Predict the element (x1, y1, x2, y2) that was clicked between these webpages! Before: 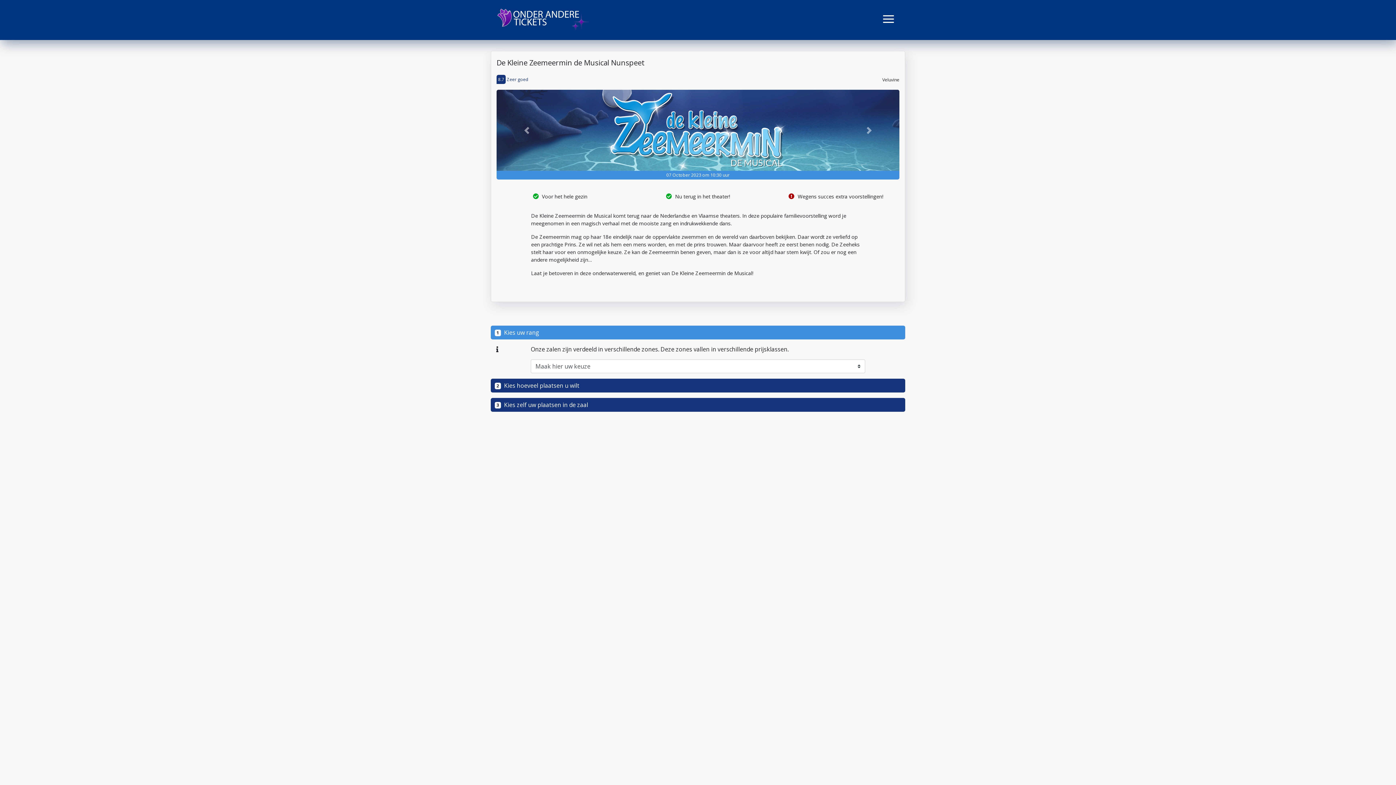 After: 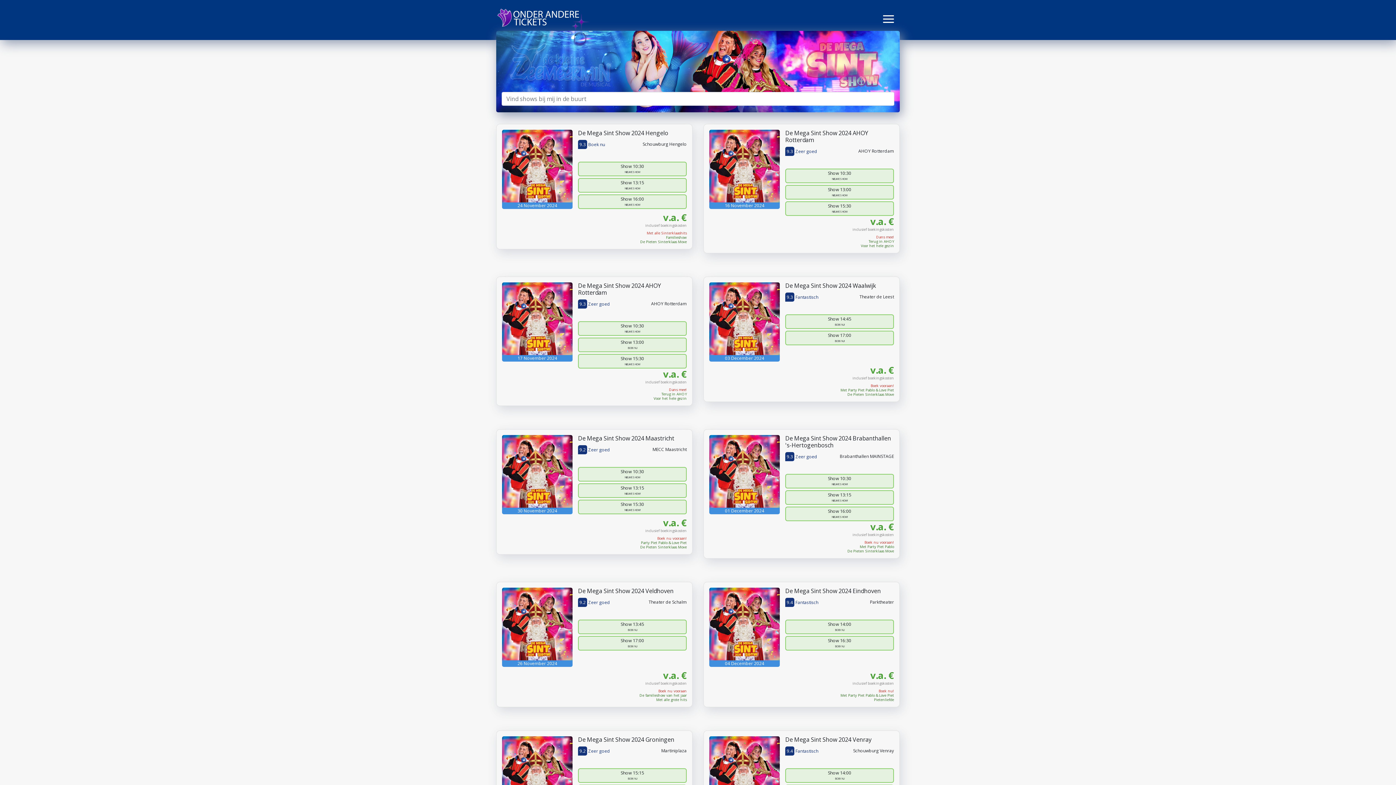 Action: bbox: (496, 14, 590, 22)